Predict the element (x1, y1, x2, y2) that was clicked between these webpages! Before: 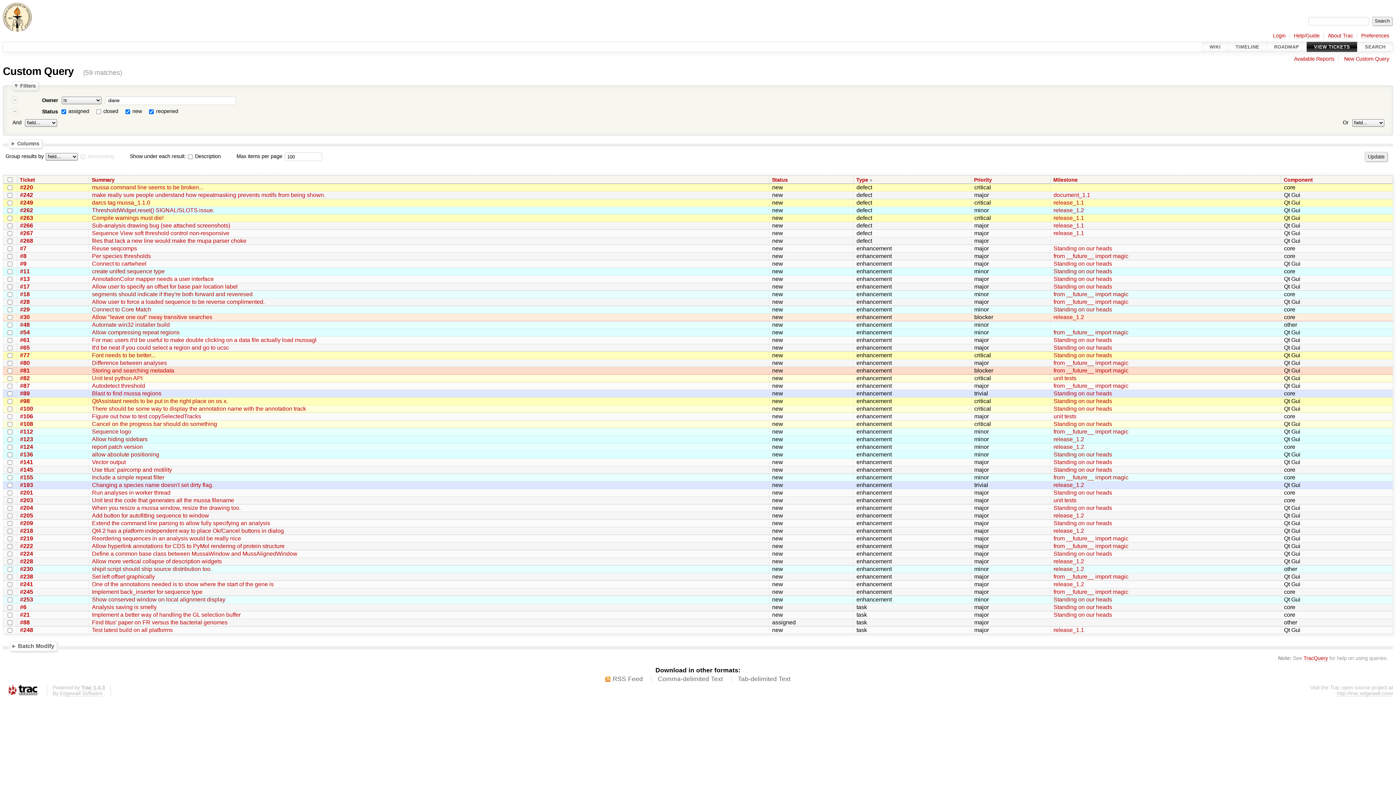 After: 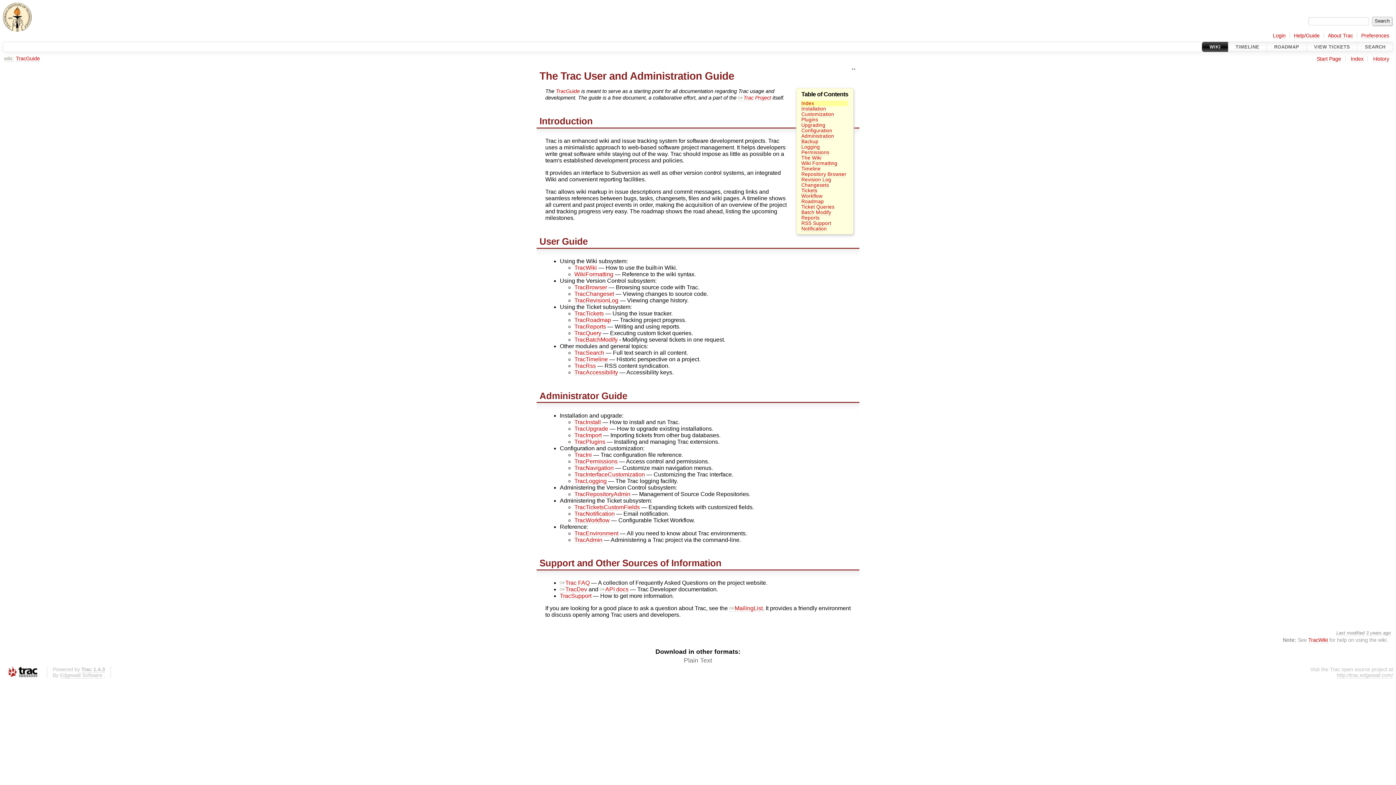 Action: bbox: (1294, 32, 1320, 38) label: Help/Guide